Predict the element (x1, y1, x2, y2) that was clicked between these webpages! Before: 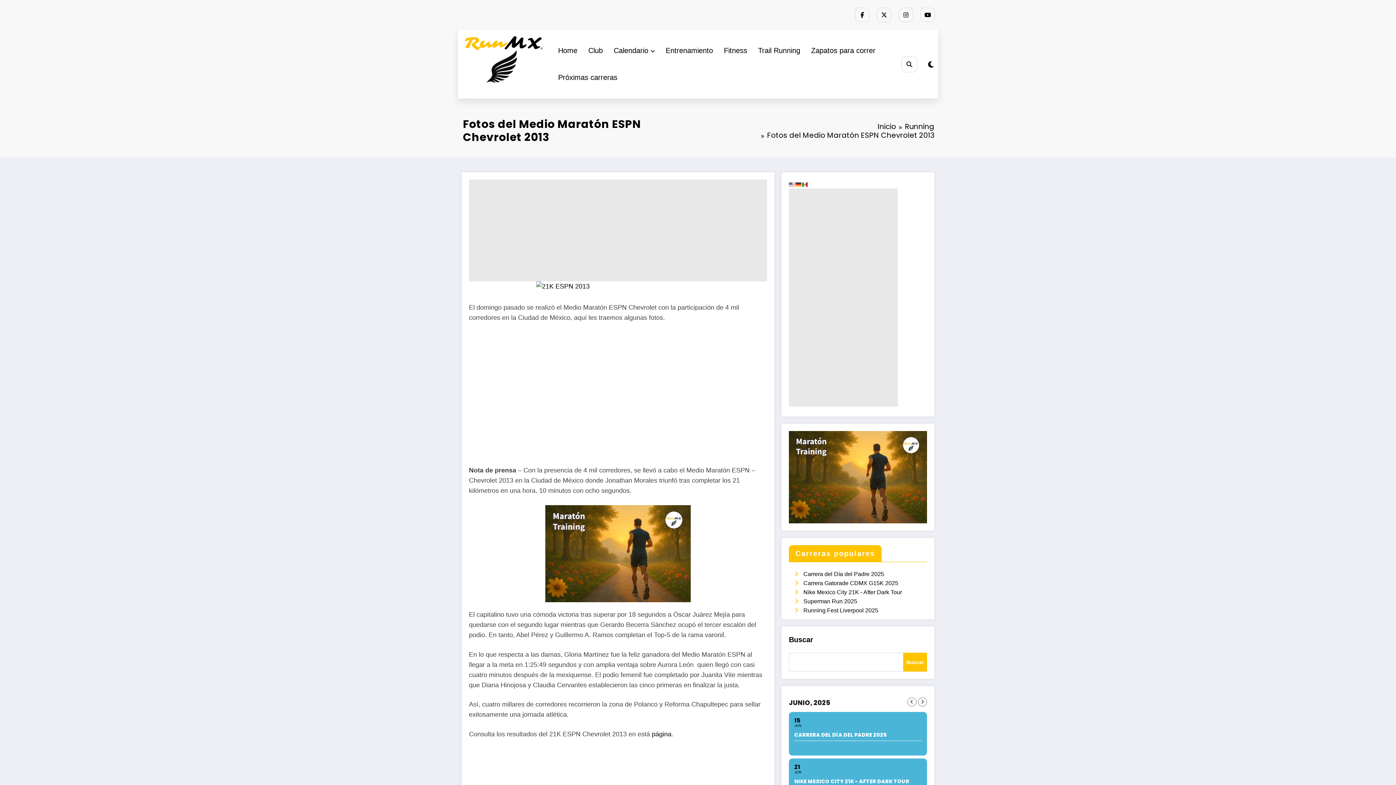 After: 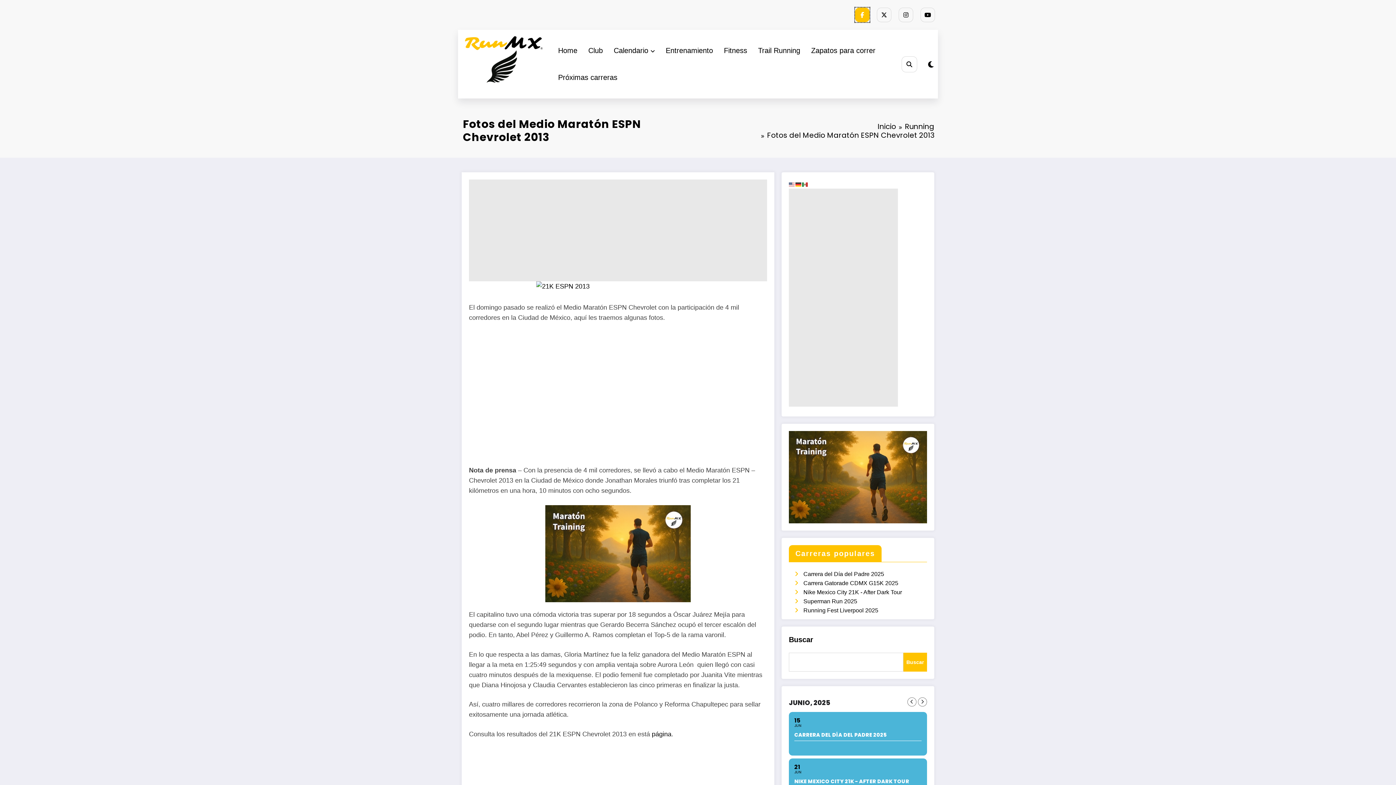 Action: bbox: (855, 7, 869, 22)